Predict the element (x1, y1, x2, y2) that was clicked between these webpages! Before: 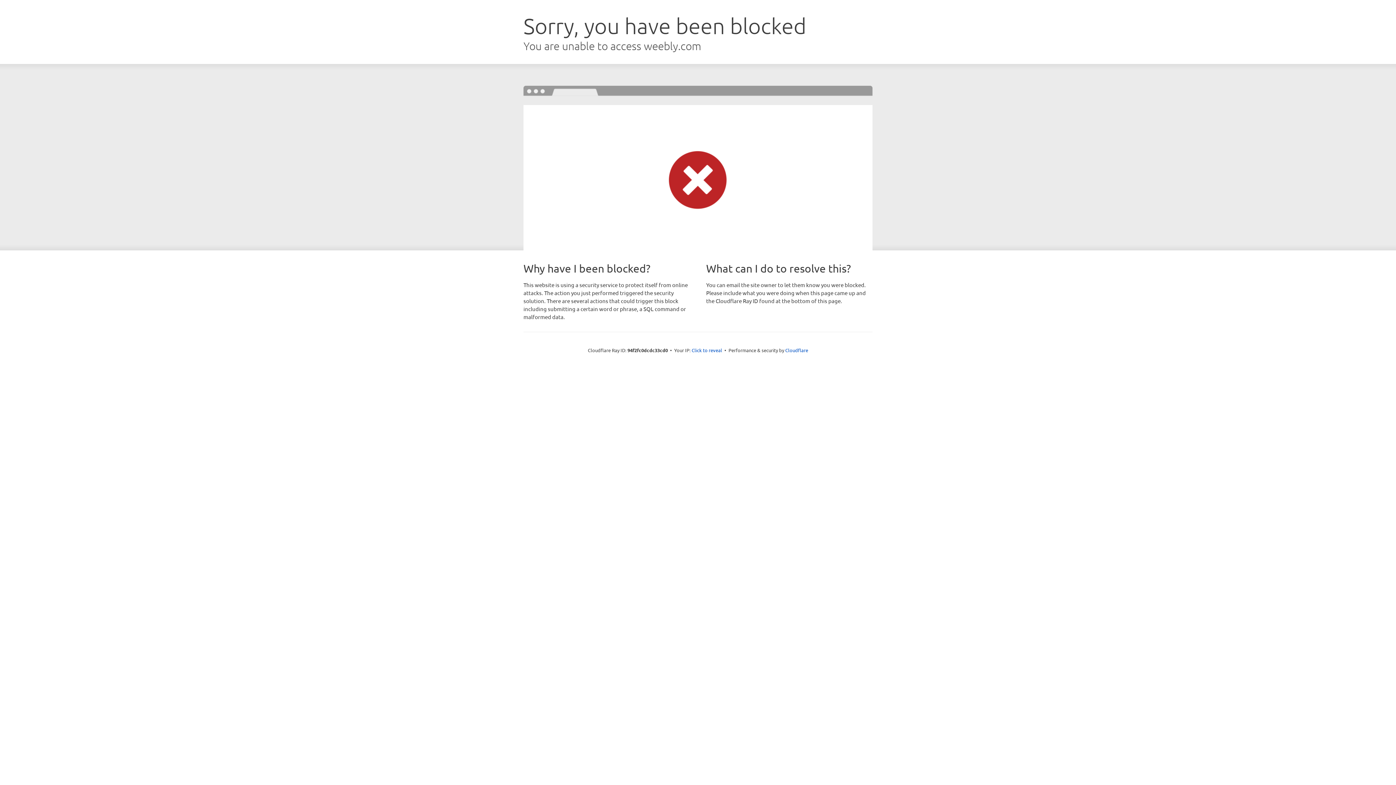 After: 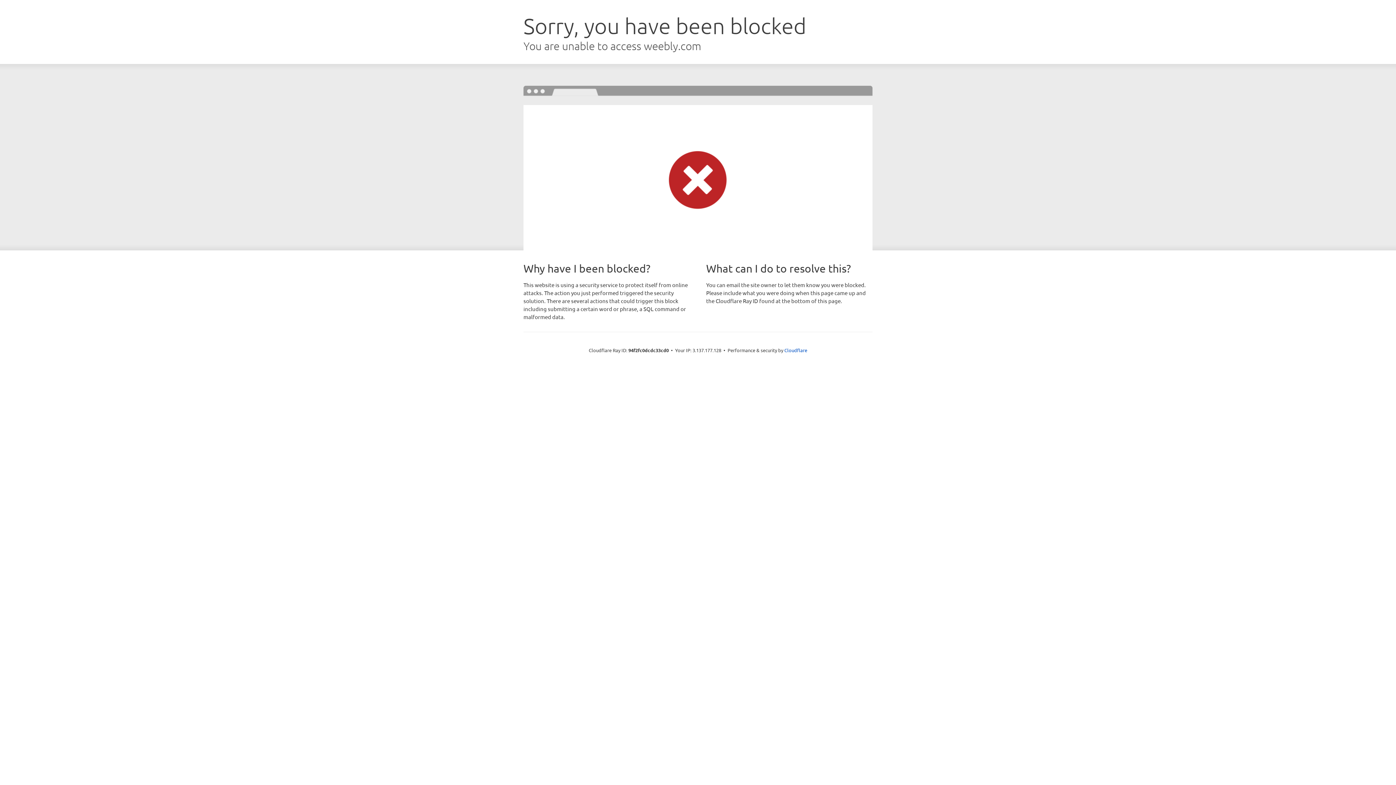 Action: bbox: (691, 346, 722, 353) label: Click to reveal